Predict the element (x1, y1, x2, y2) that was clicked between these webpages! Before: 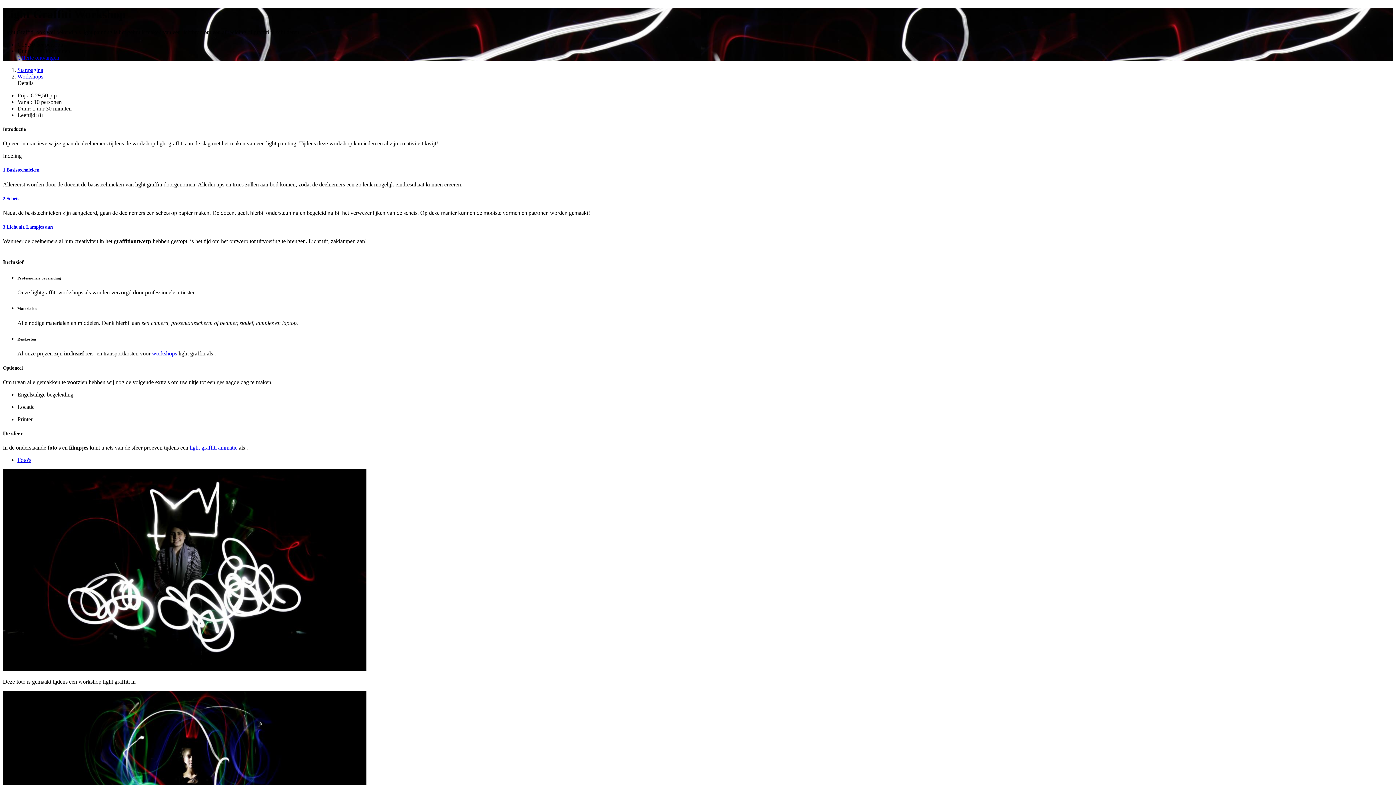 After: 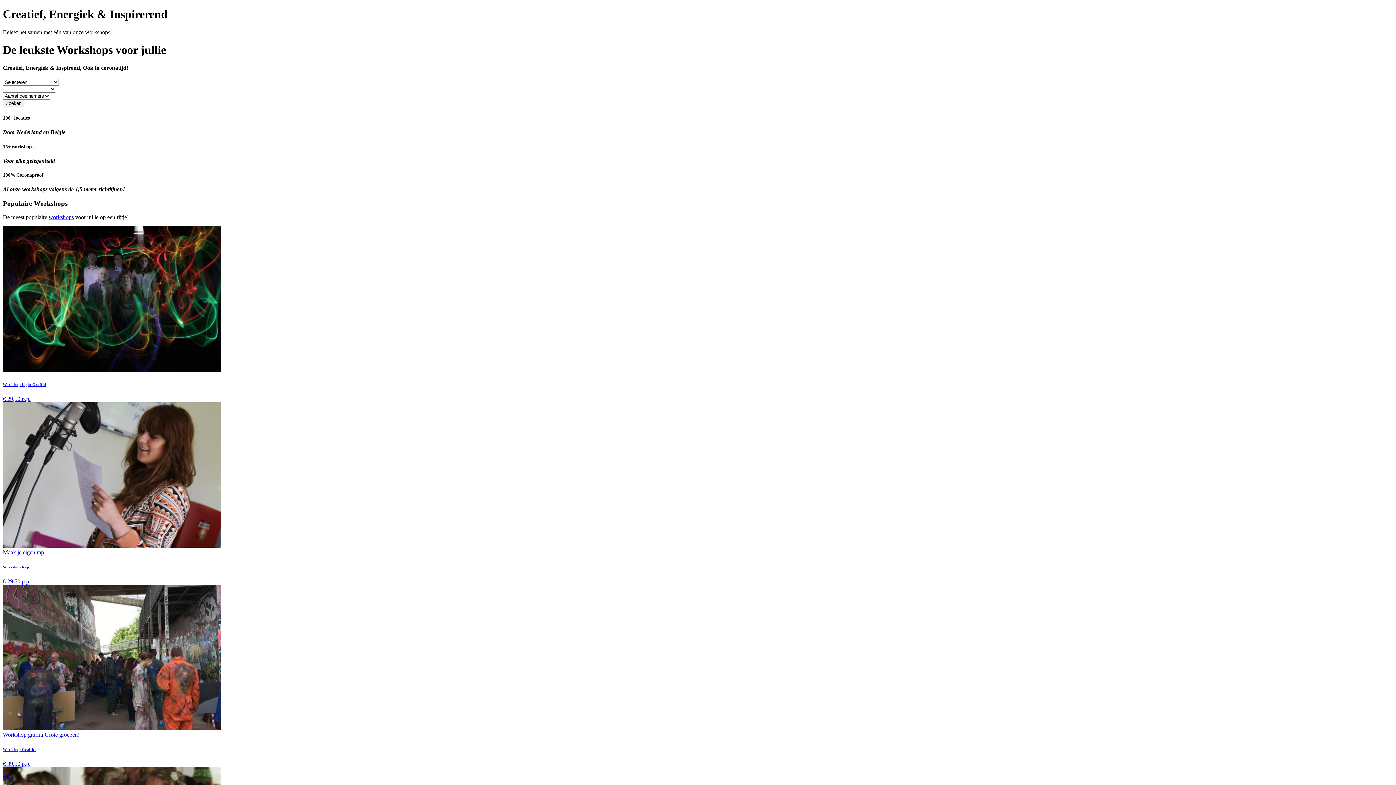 Action: bbox: (17, 457, 31, 463) label: Foto's